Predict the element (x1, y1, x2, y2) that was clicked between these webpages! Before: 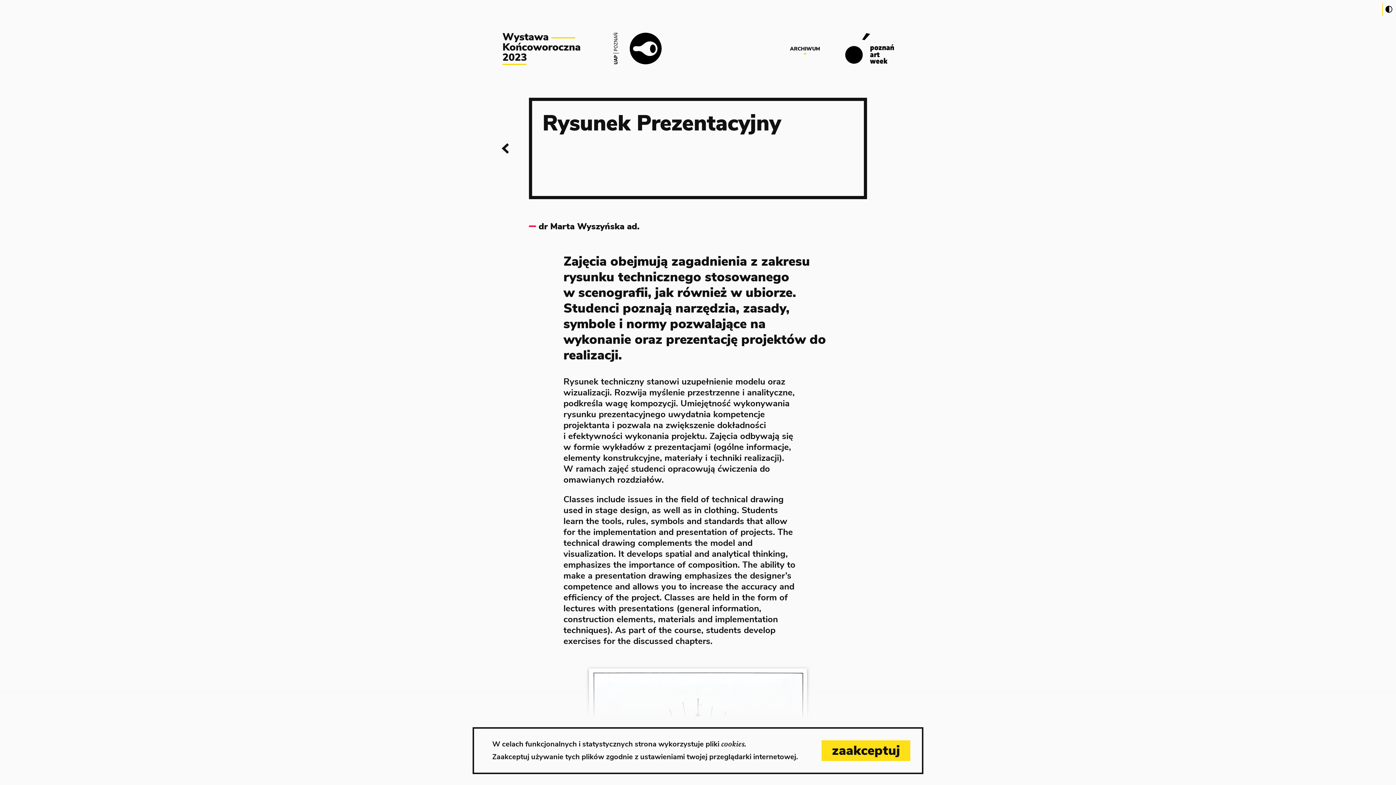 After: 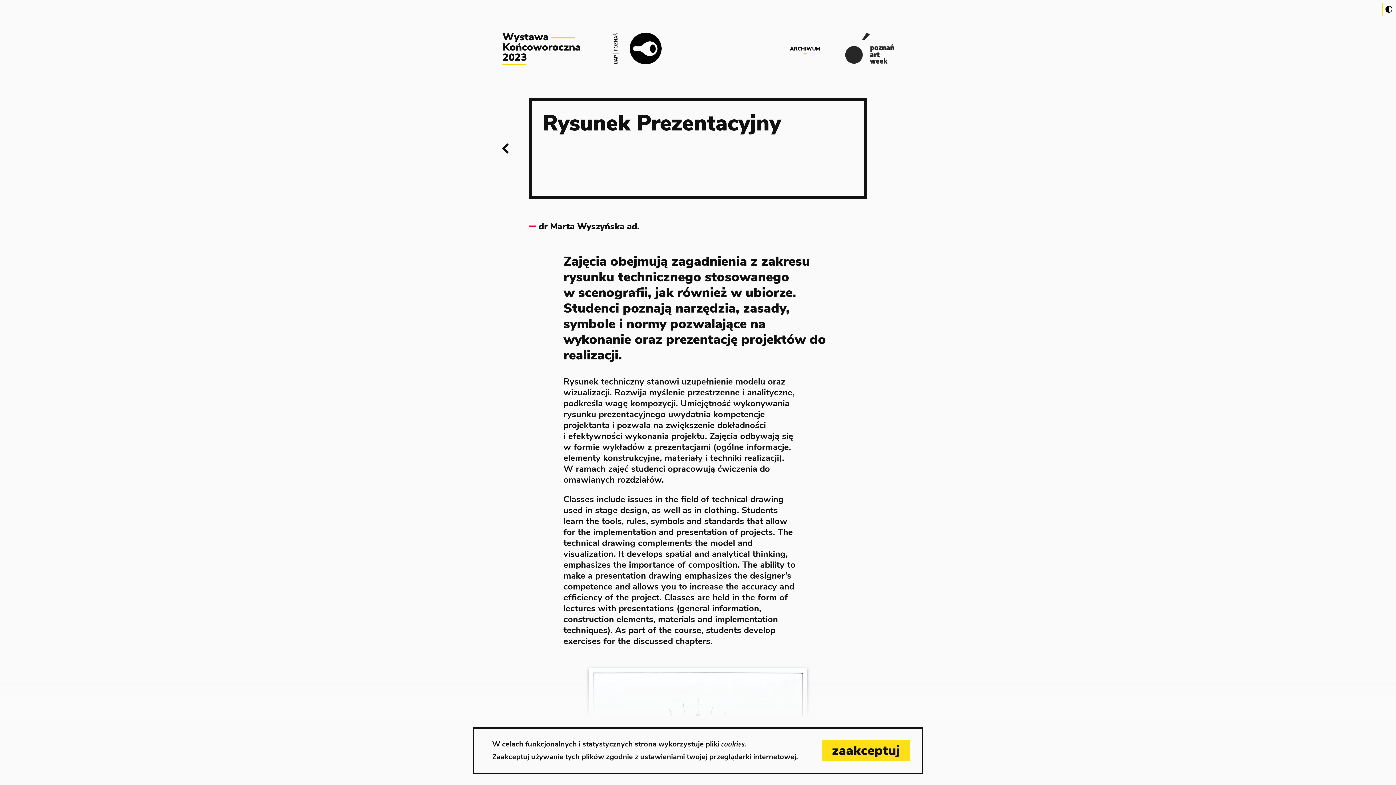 Action: bbox: (845, 32, 894, 78)